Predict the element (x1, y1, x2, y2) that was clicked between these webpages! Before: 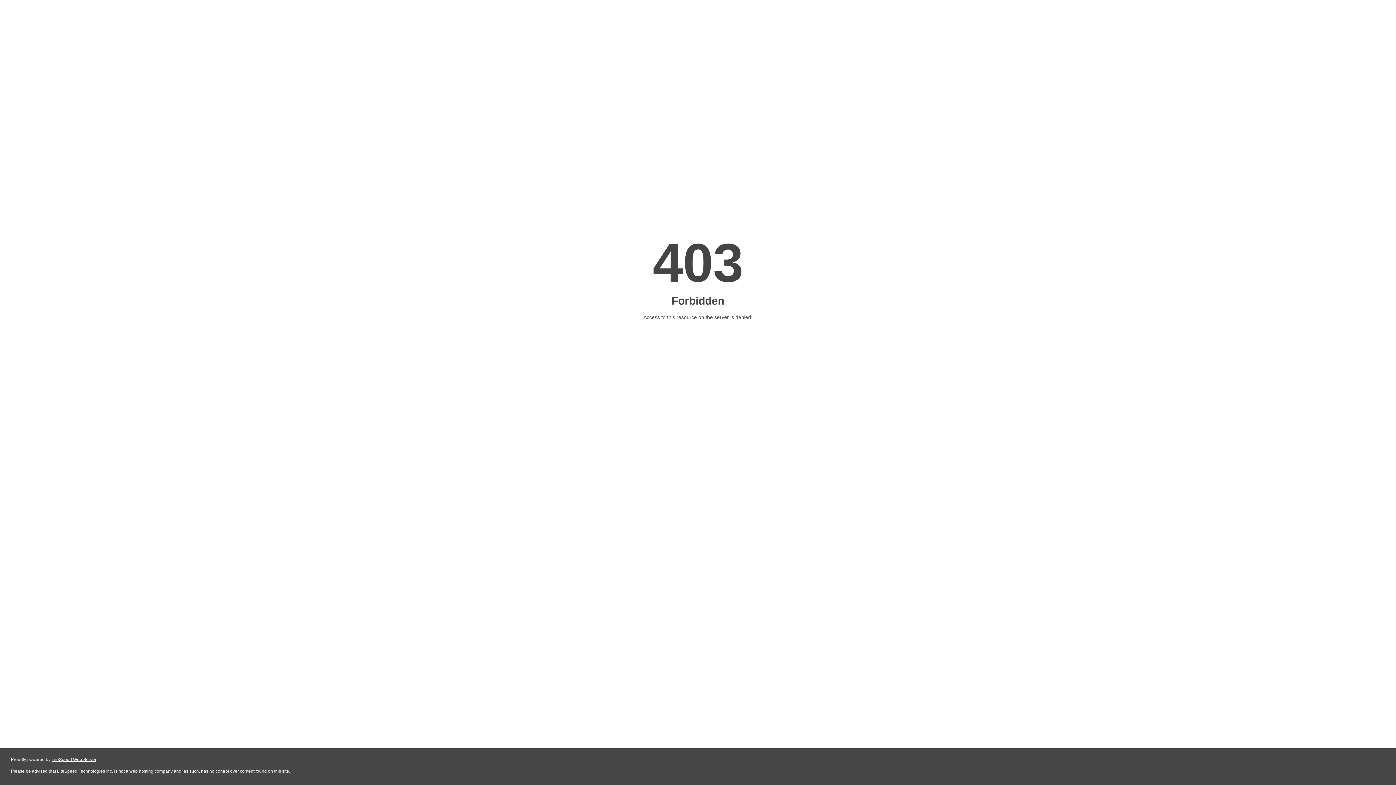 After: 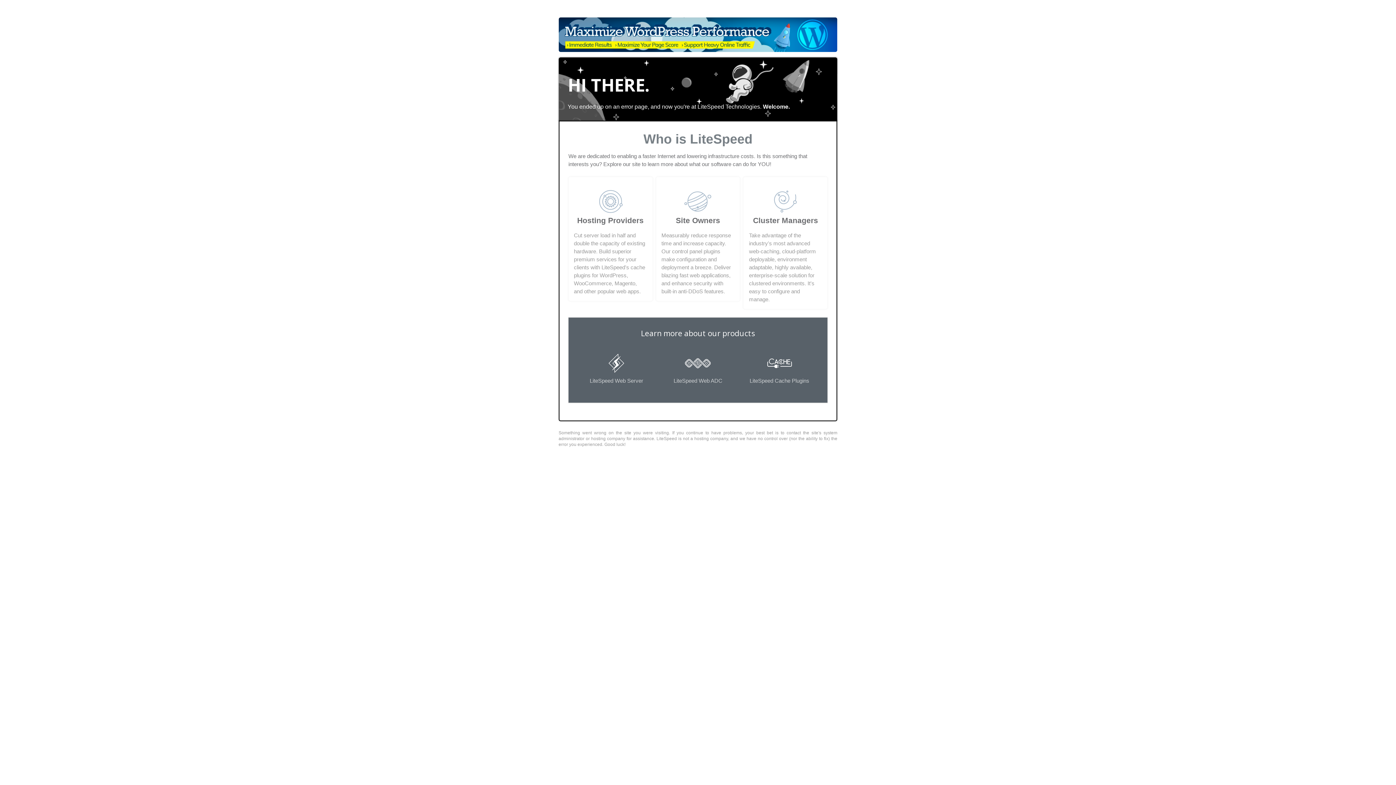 Action: bbox: (51, 757, 96, 762) label: LiteSpeed Web Server